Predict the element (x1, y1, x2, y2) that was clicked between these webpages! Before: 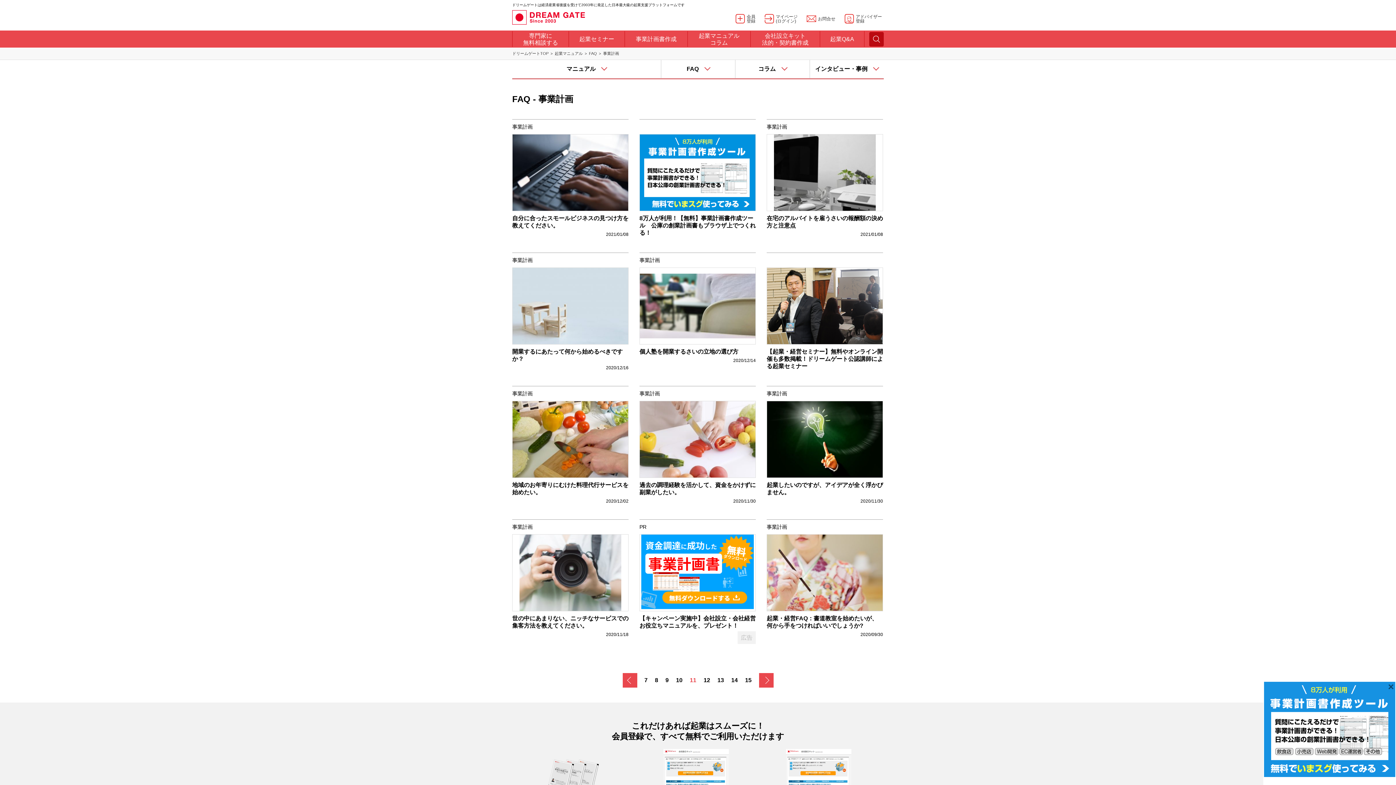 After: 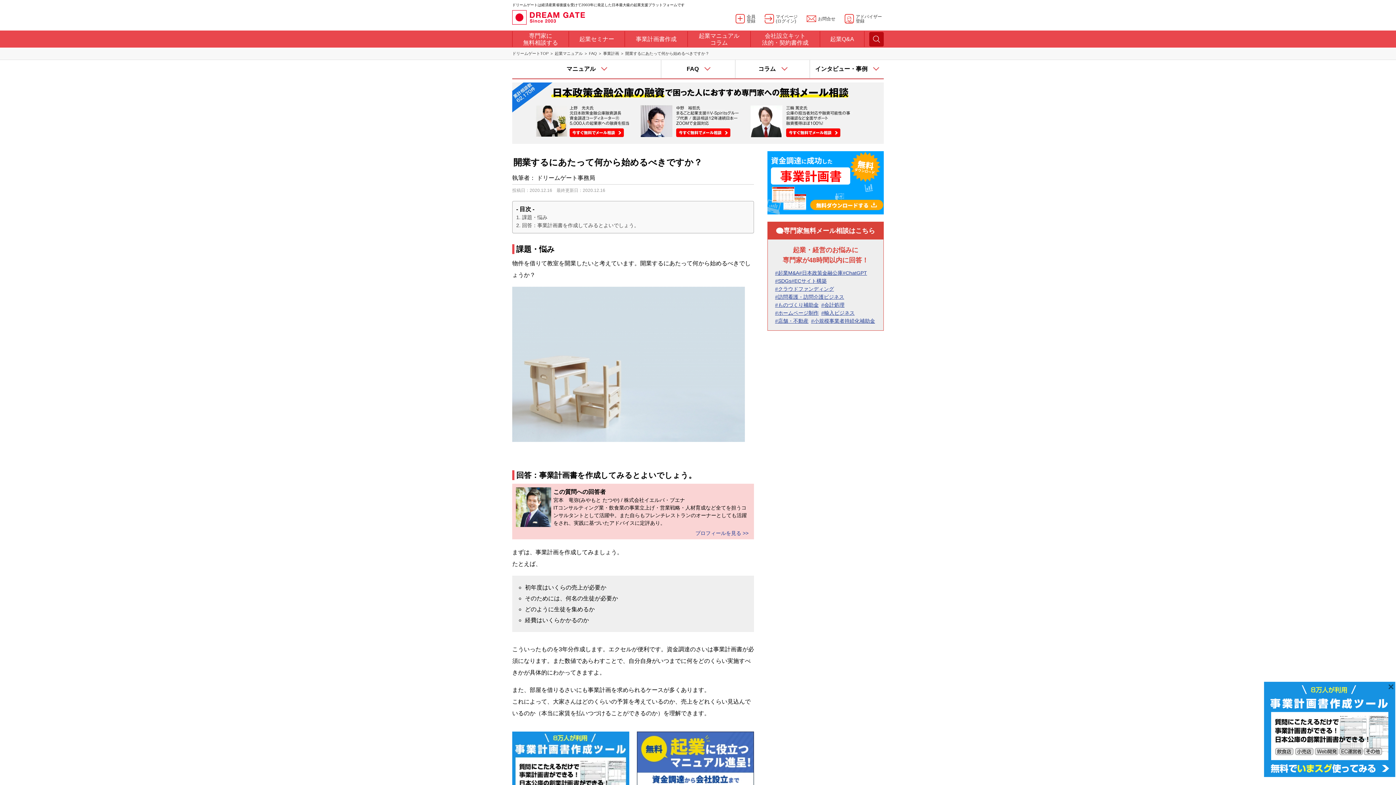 Action: label: 事業計画

開業するにあたって何から始めるべきですか？

2020/12/16 bbox: (512, 252, 628, 371)